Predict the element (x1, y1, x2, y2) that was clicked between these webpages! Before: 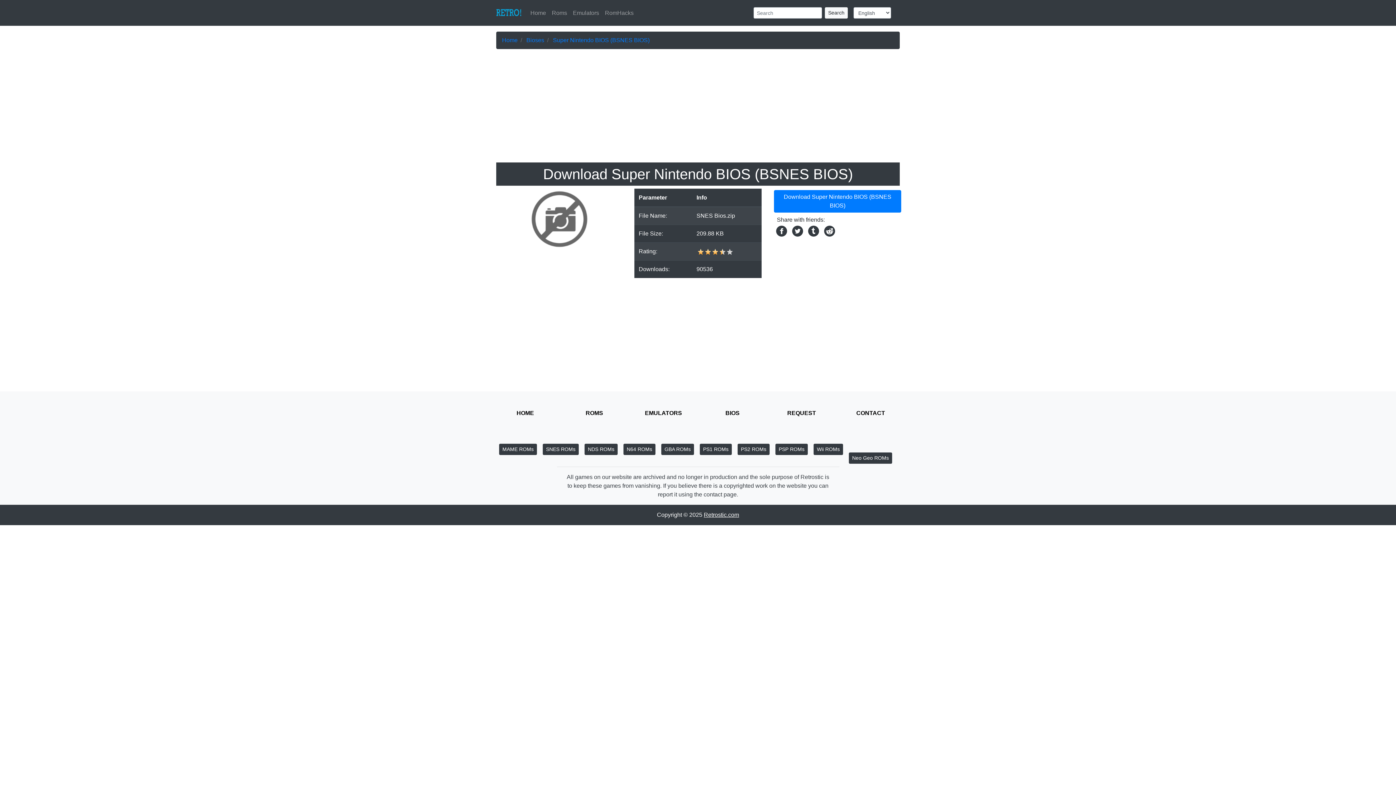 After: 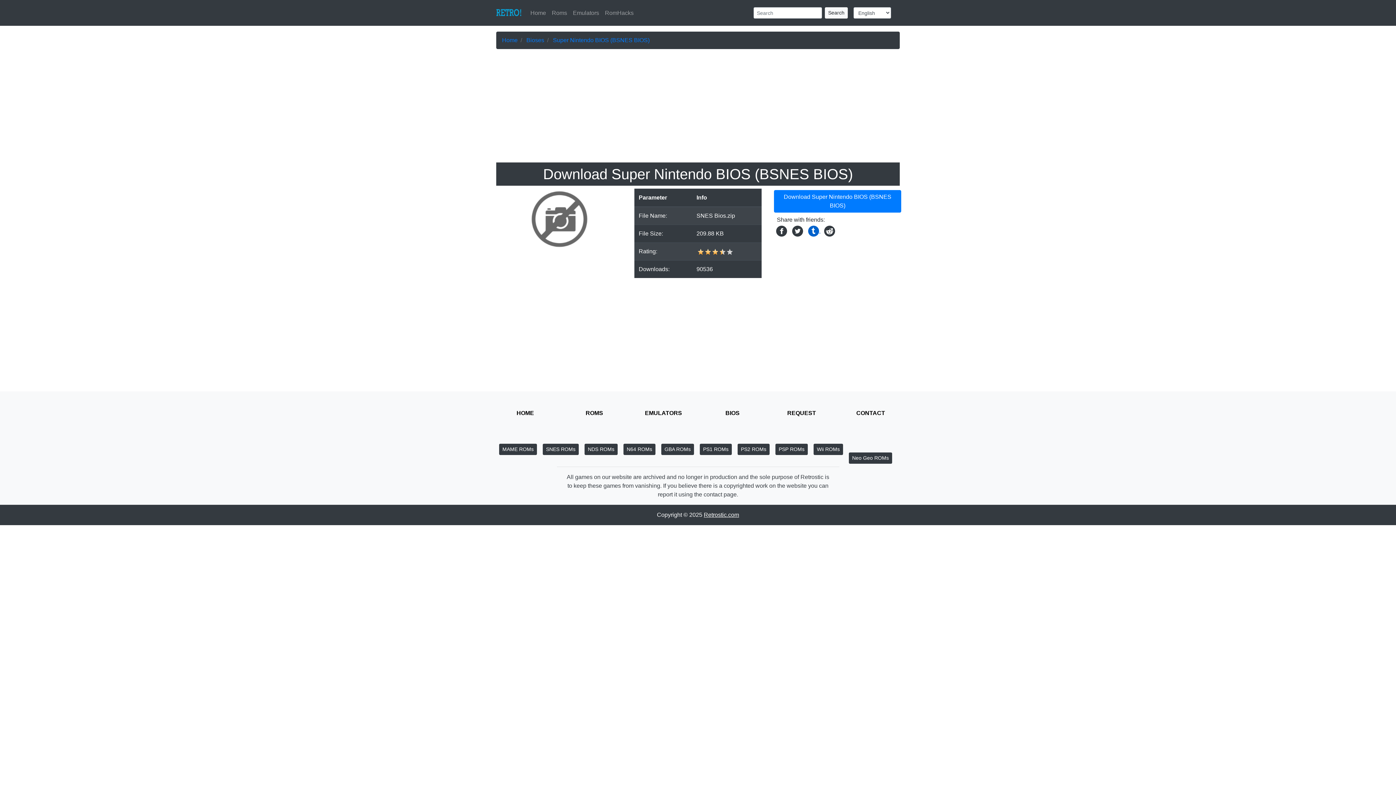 Action: bbox: (804, 227, 820, 233) label: share on tumblr